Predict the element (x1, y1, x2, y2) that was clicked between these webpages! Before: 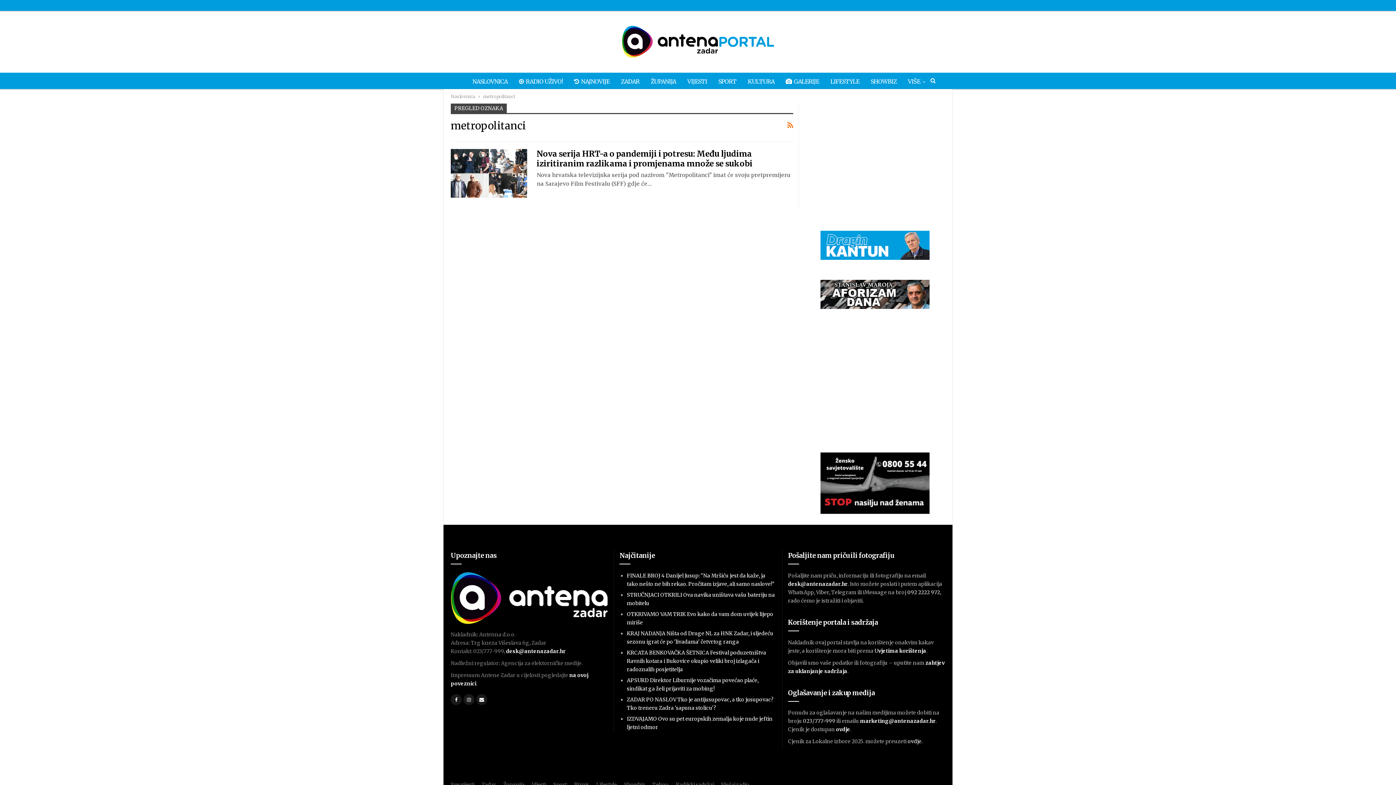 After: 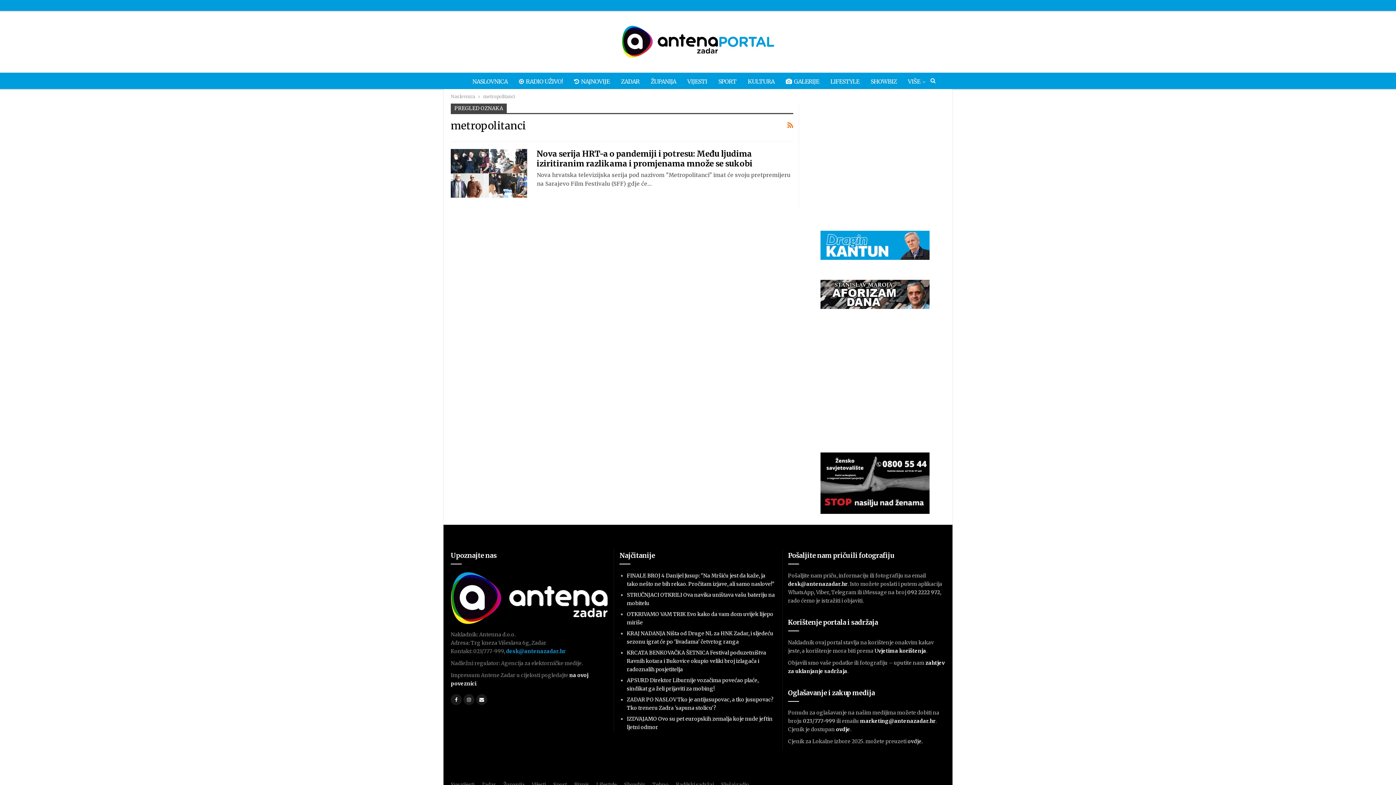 Action: label: desk@antenazadar.hr bbox: (506, 648, 565, 655)